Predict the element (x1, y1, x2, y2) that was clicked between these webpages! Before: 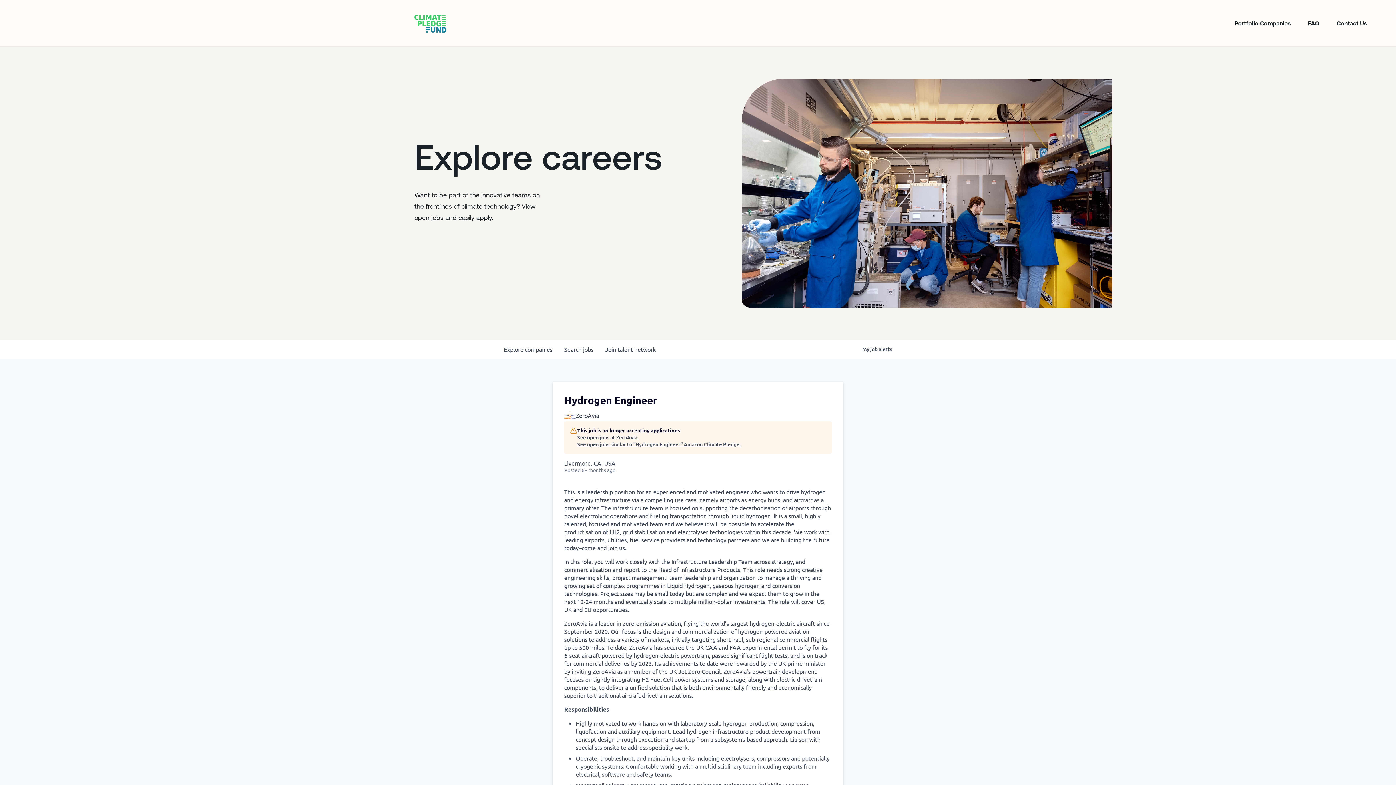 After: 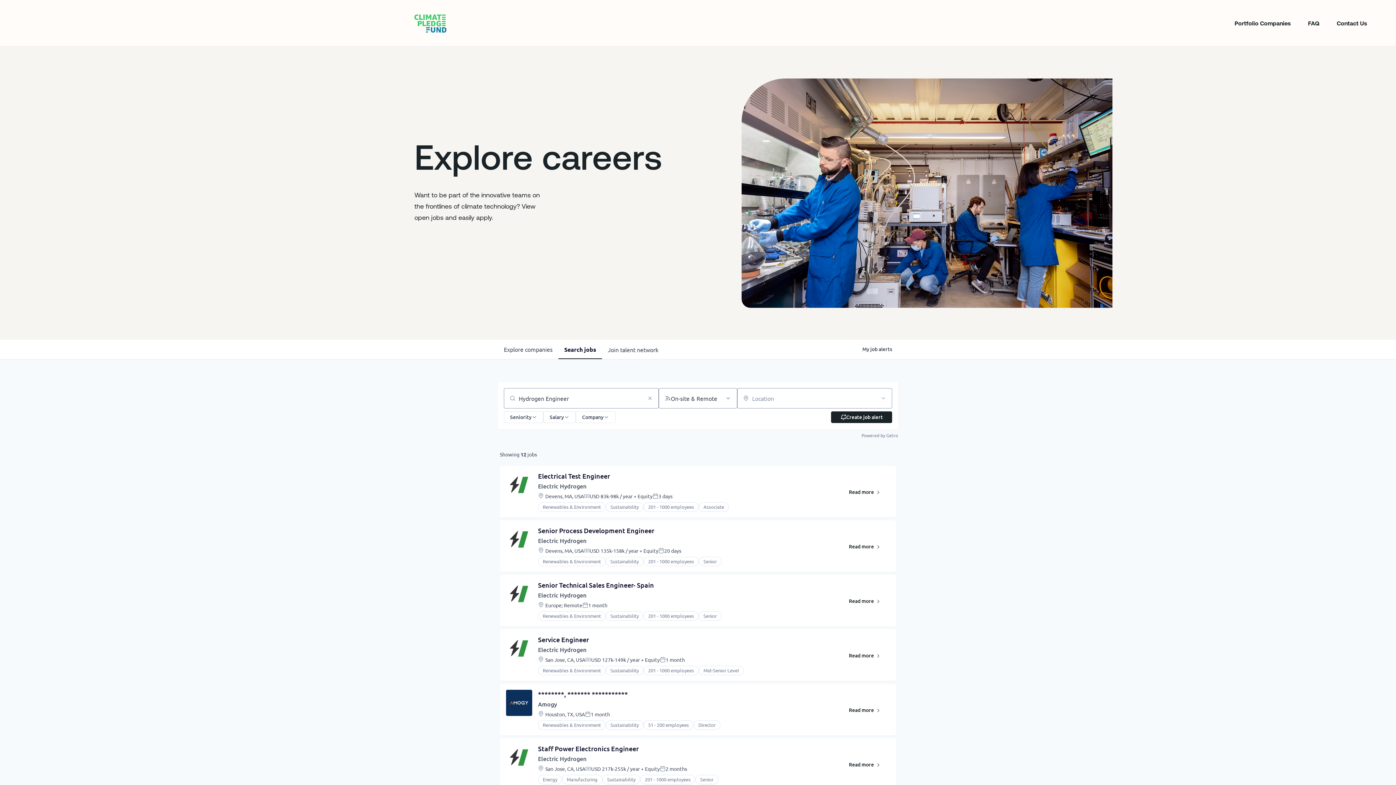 Action: label: See open jobs similar to "Hydrogen Engineer" Amazon Climate Pledge. bbox: (577, 441, 741, 448)